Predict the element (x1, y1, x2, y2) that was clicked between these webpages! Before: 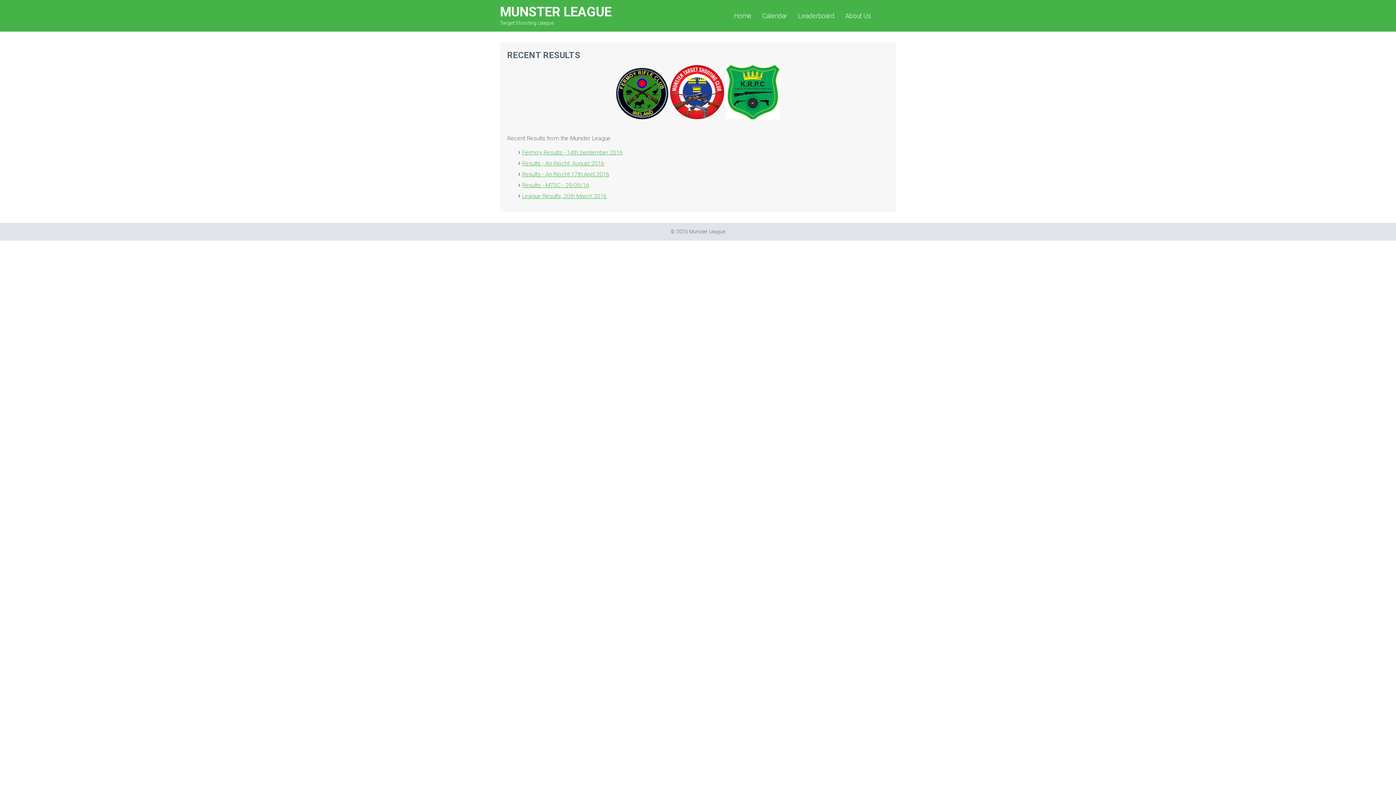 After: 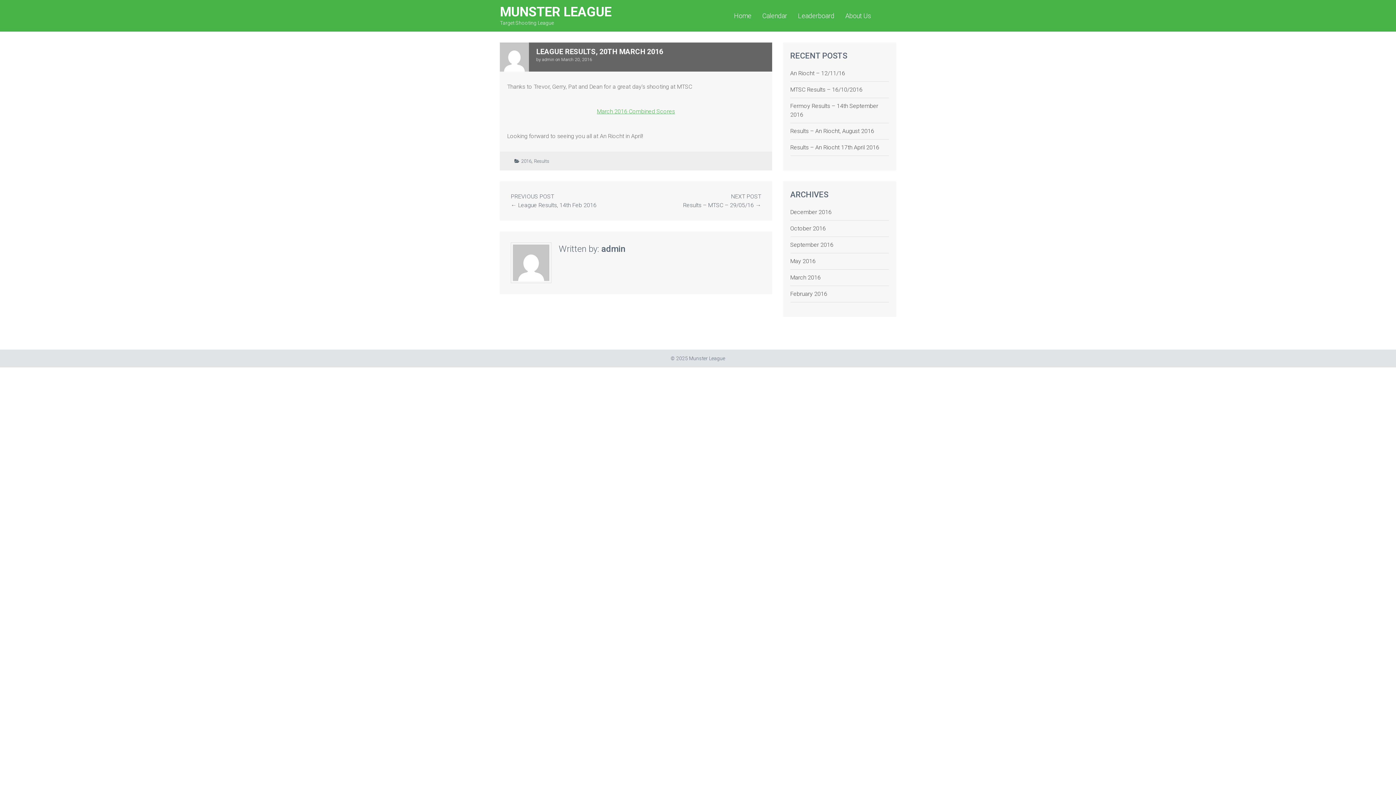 Action: bbox: (522, 192, 606, 199) label: League Results, 20th March 2016